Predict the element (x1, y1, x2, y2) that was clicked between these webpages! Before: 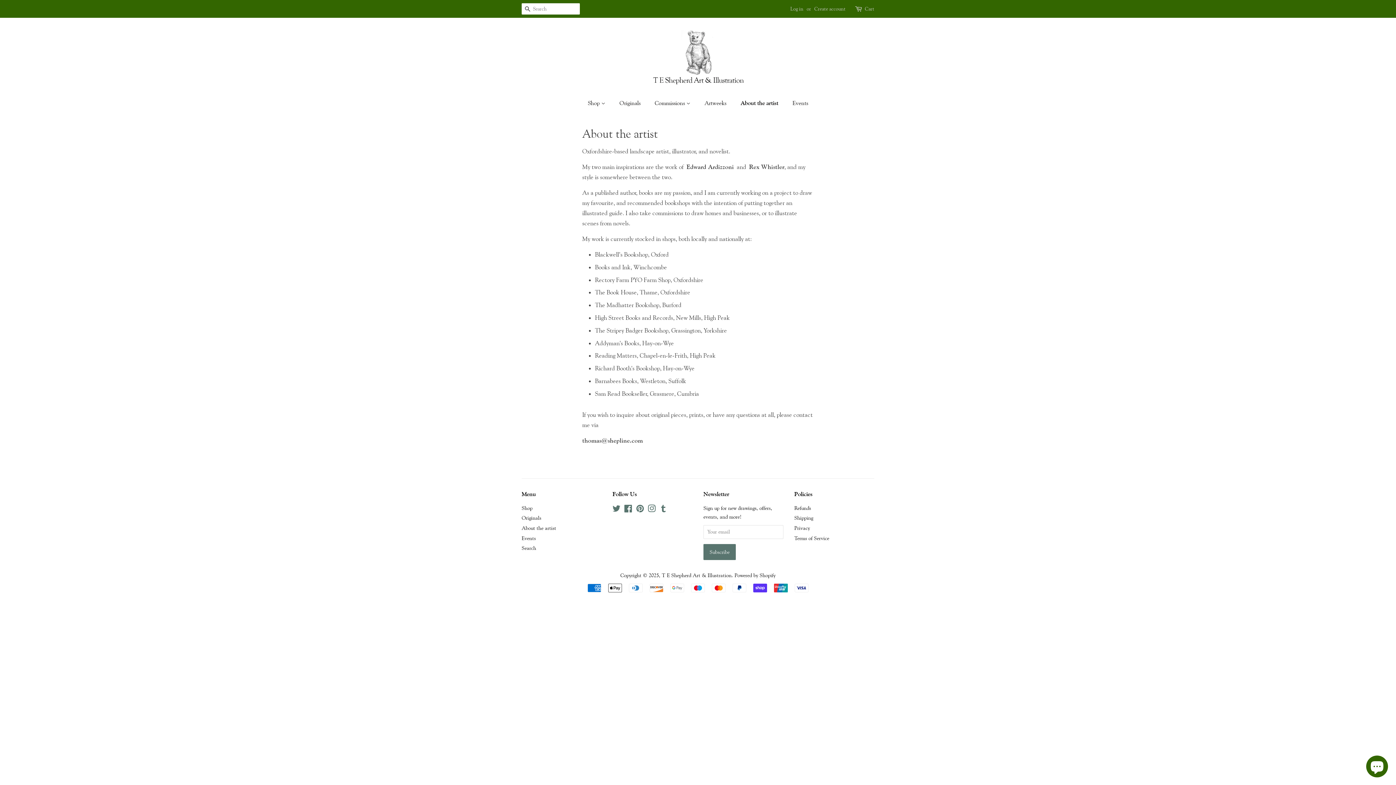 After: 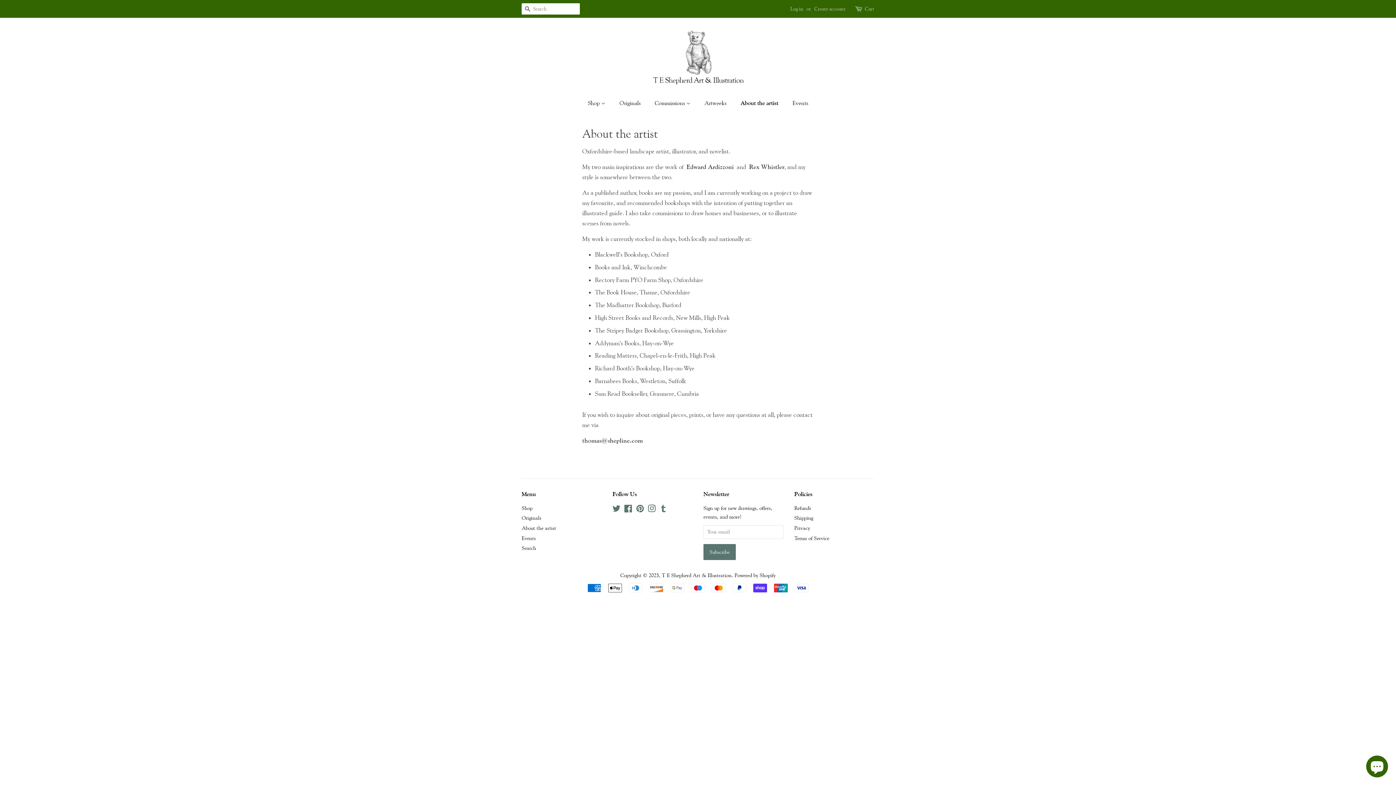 Action: bbox: (521, 525, 556, 531) label: About the artist